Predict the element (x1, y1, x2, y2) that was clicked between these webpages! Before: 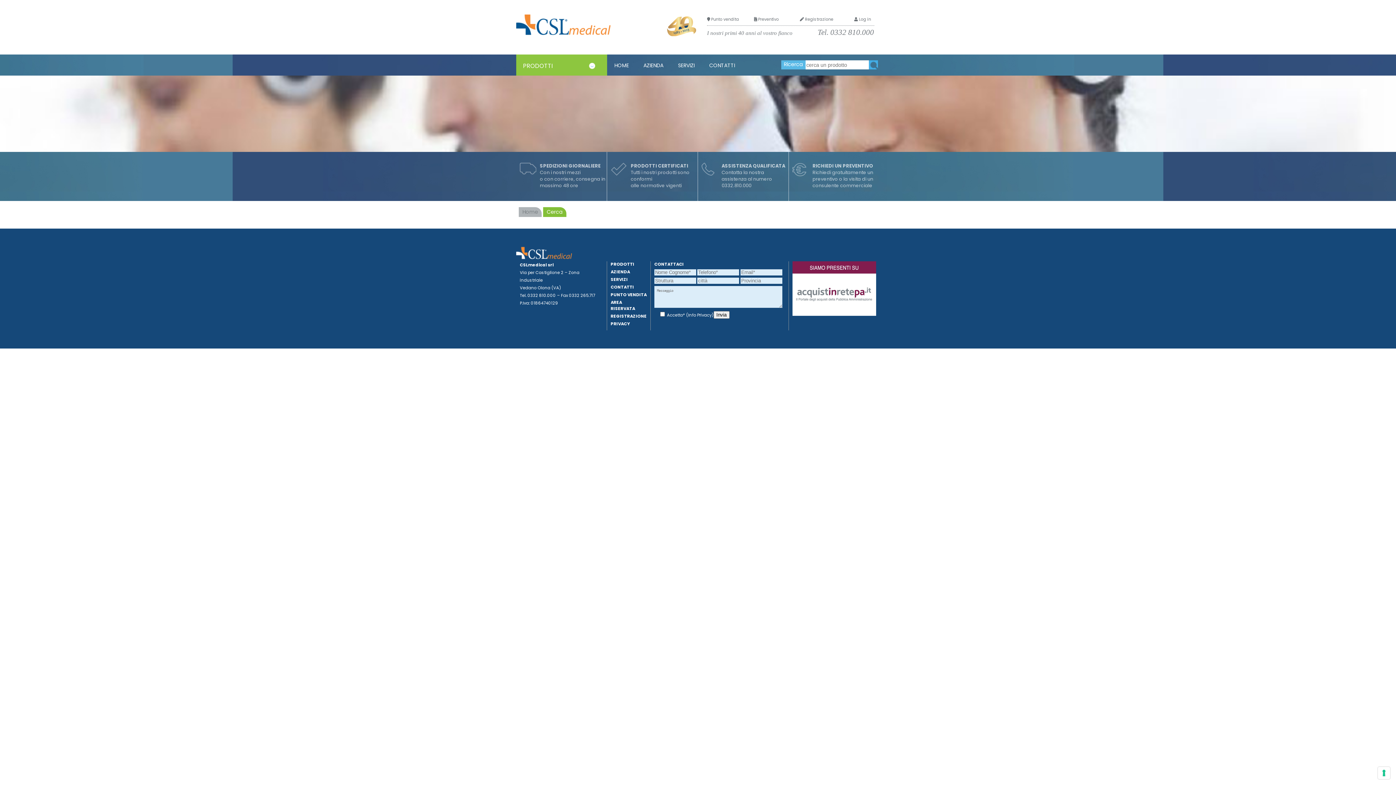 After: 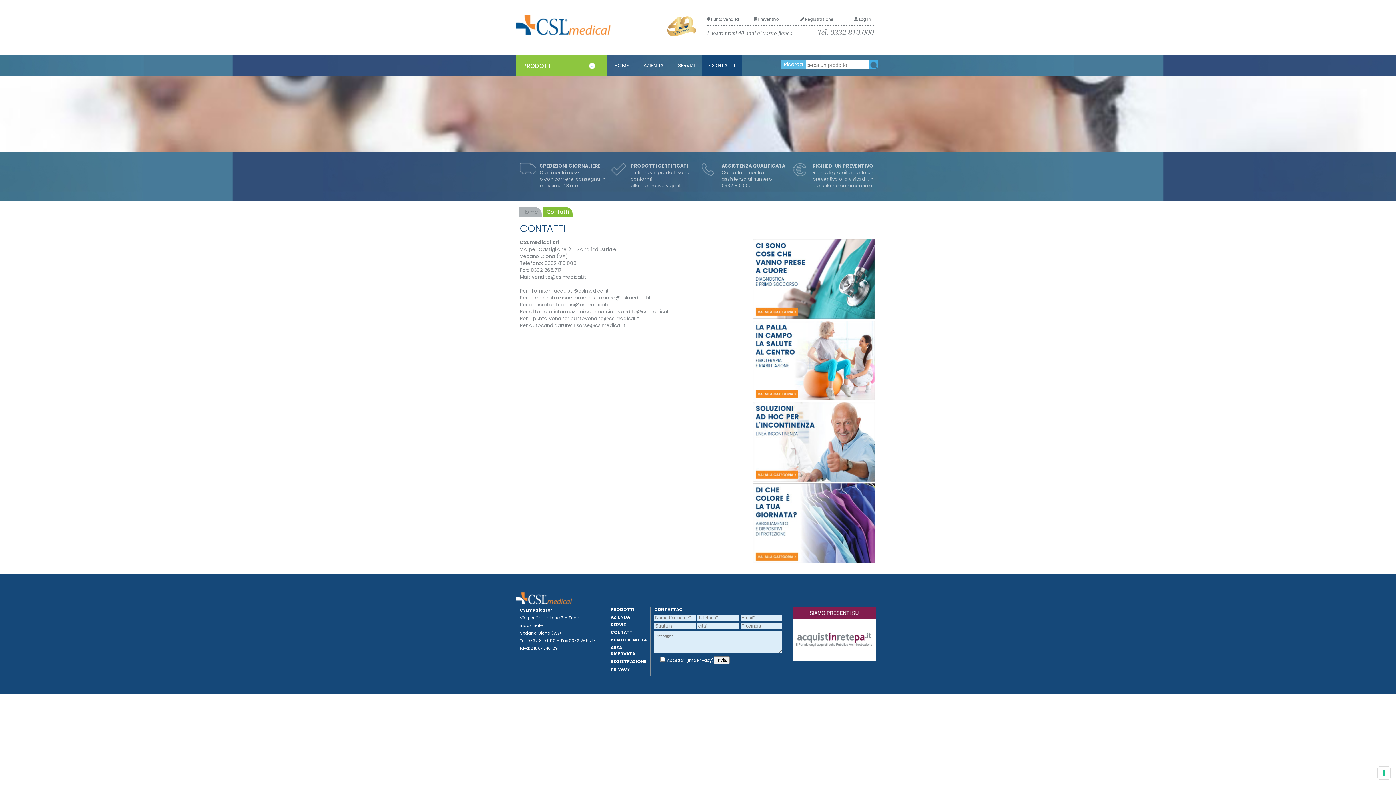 Action: label: CONTATTI bbox: (610, 284, 634, 290)